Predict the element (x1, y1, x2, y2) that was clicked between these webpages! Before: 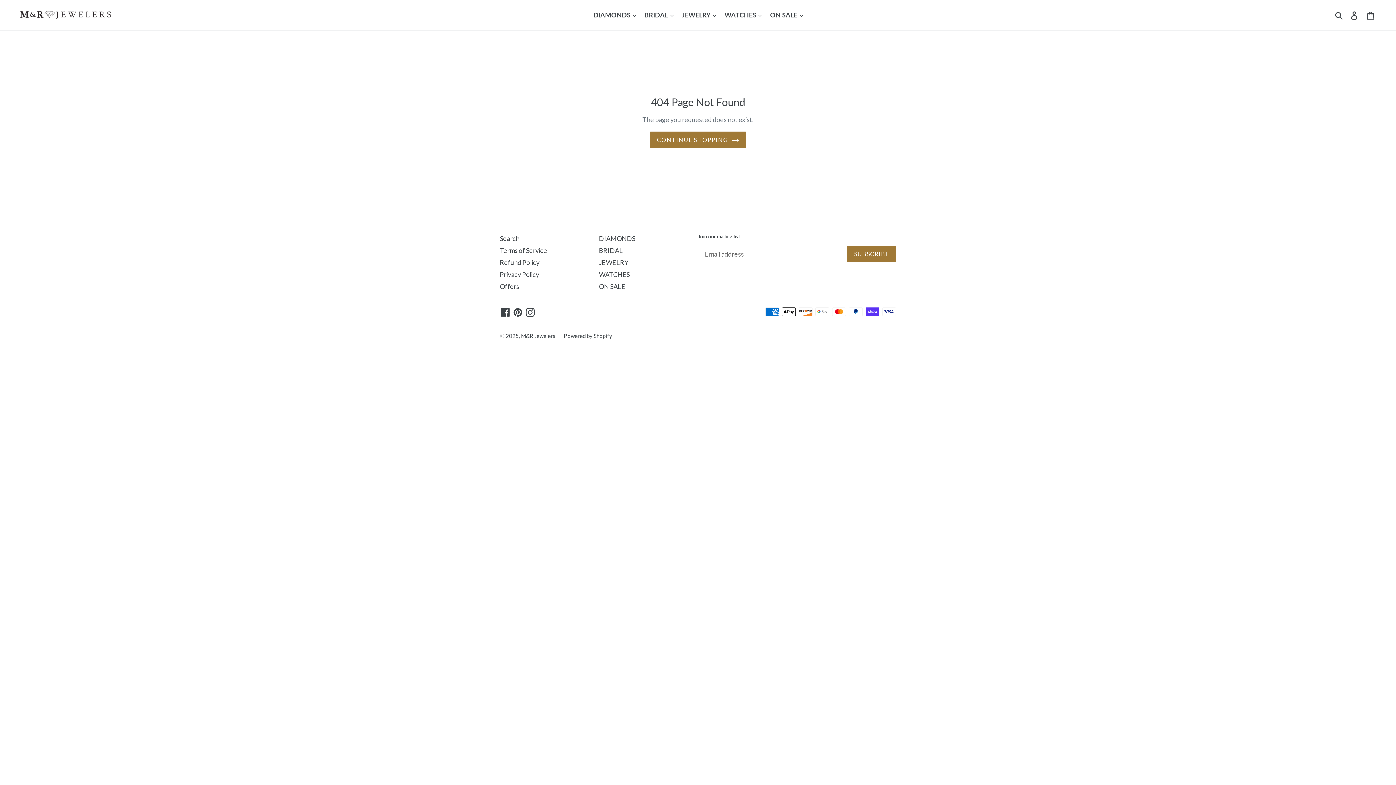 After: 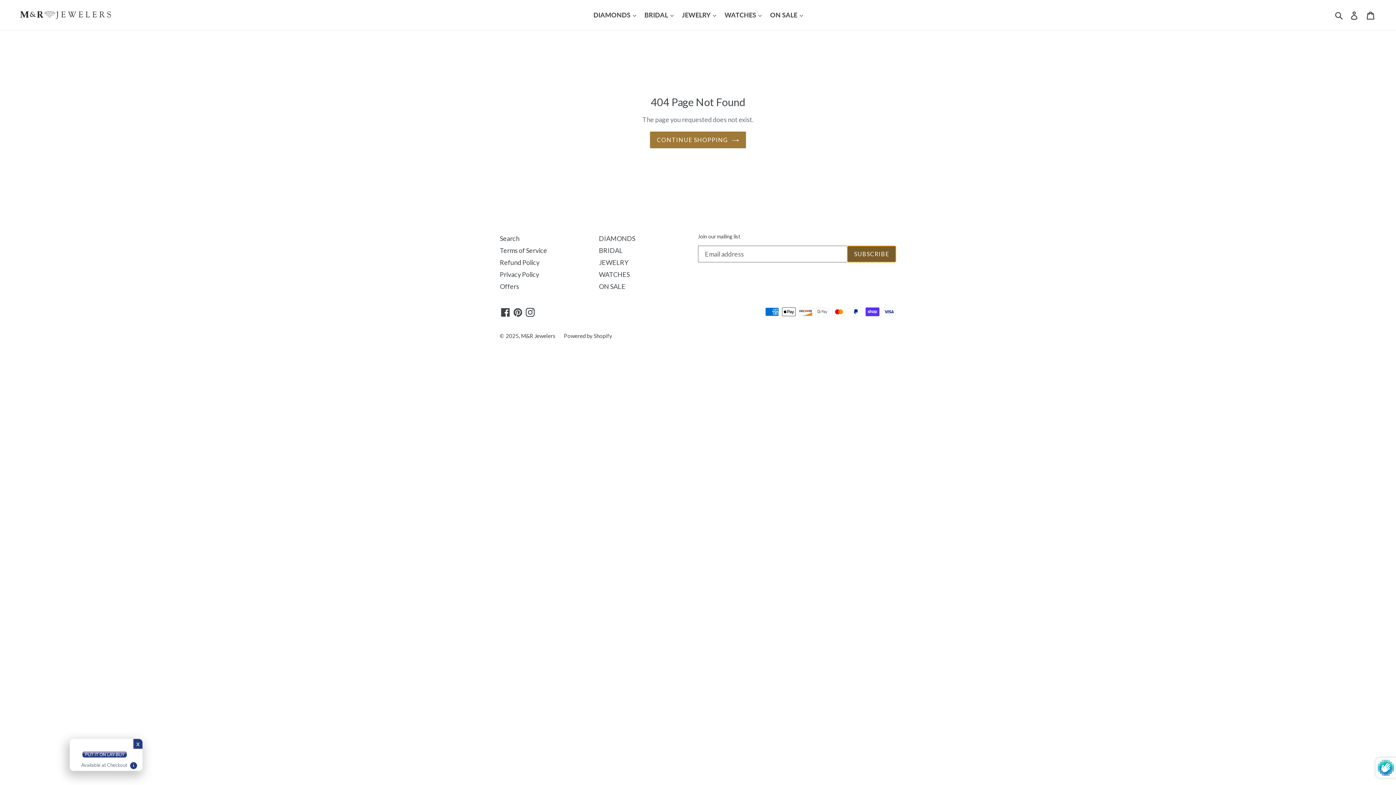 Action: label: SUBSCRIBE bbox: (847, 245, 896, 262)